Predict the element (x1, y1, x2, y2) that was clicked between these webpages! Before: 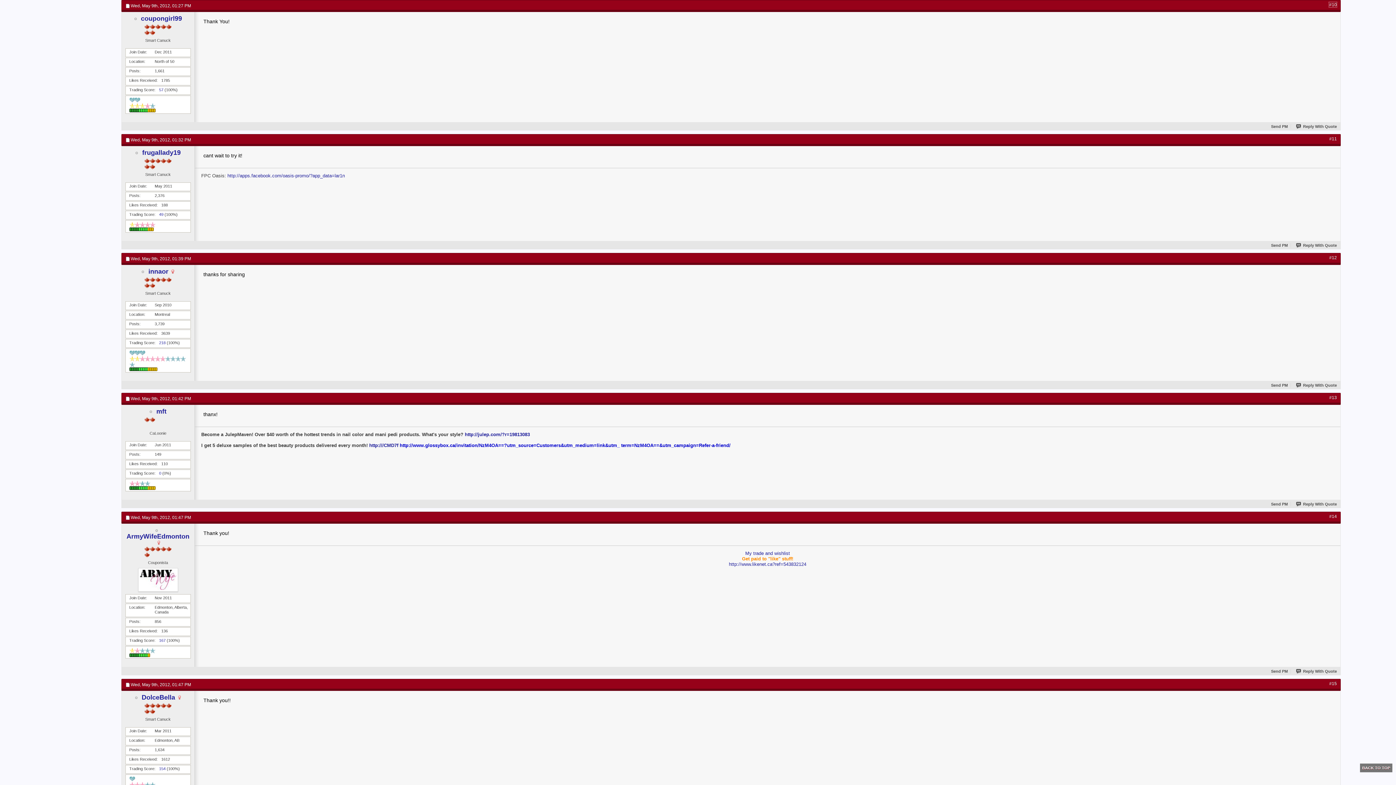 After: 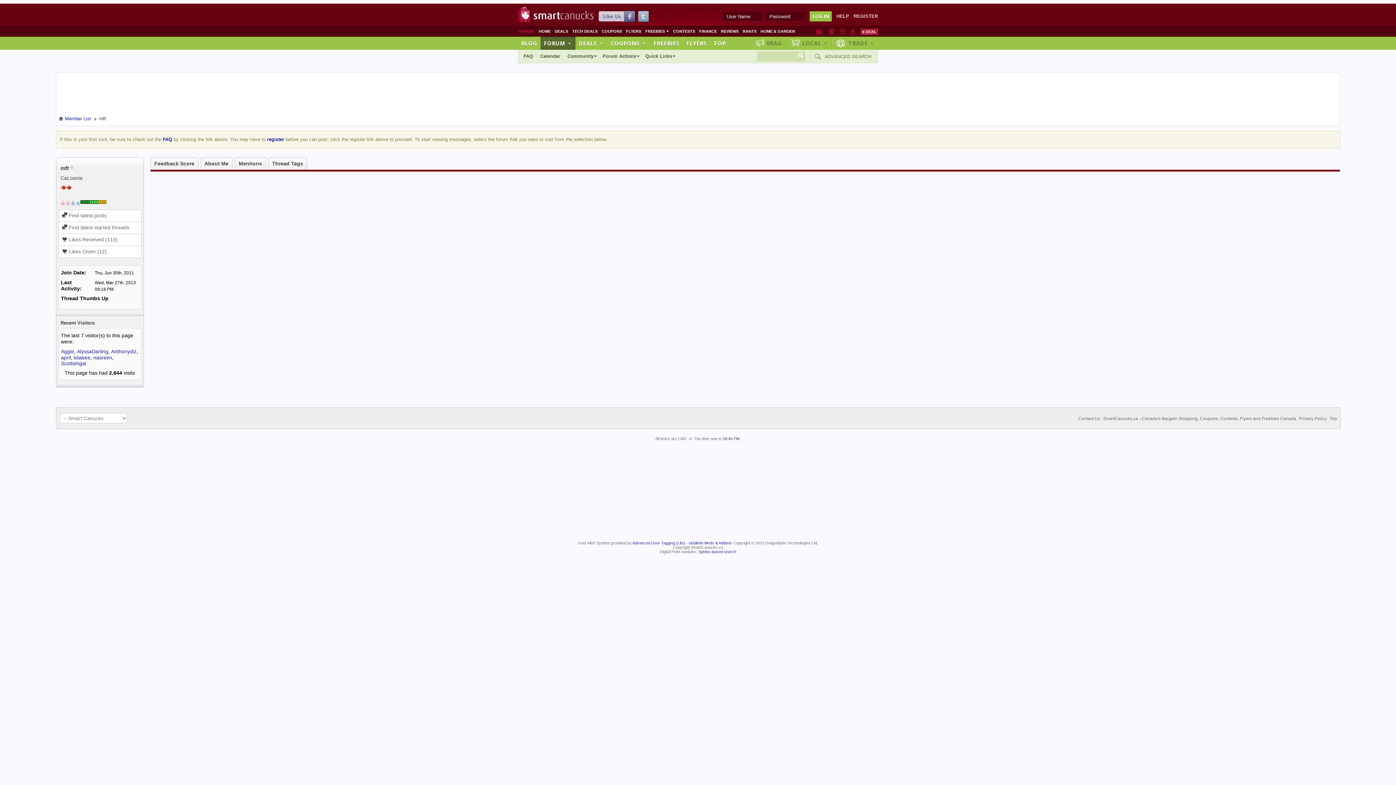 Action: label: mft bbox: (156, 408, 166, 415)